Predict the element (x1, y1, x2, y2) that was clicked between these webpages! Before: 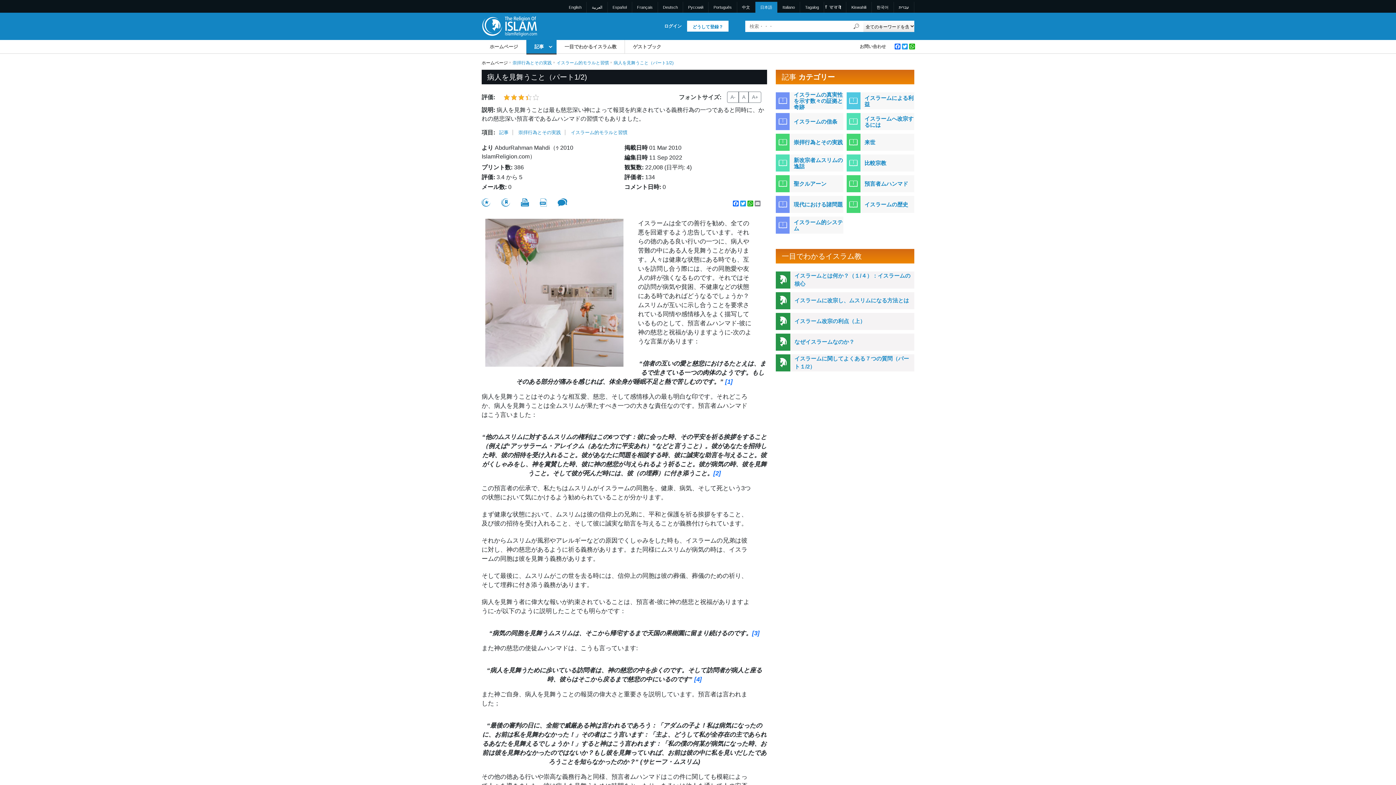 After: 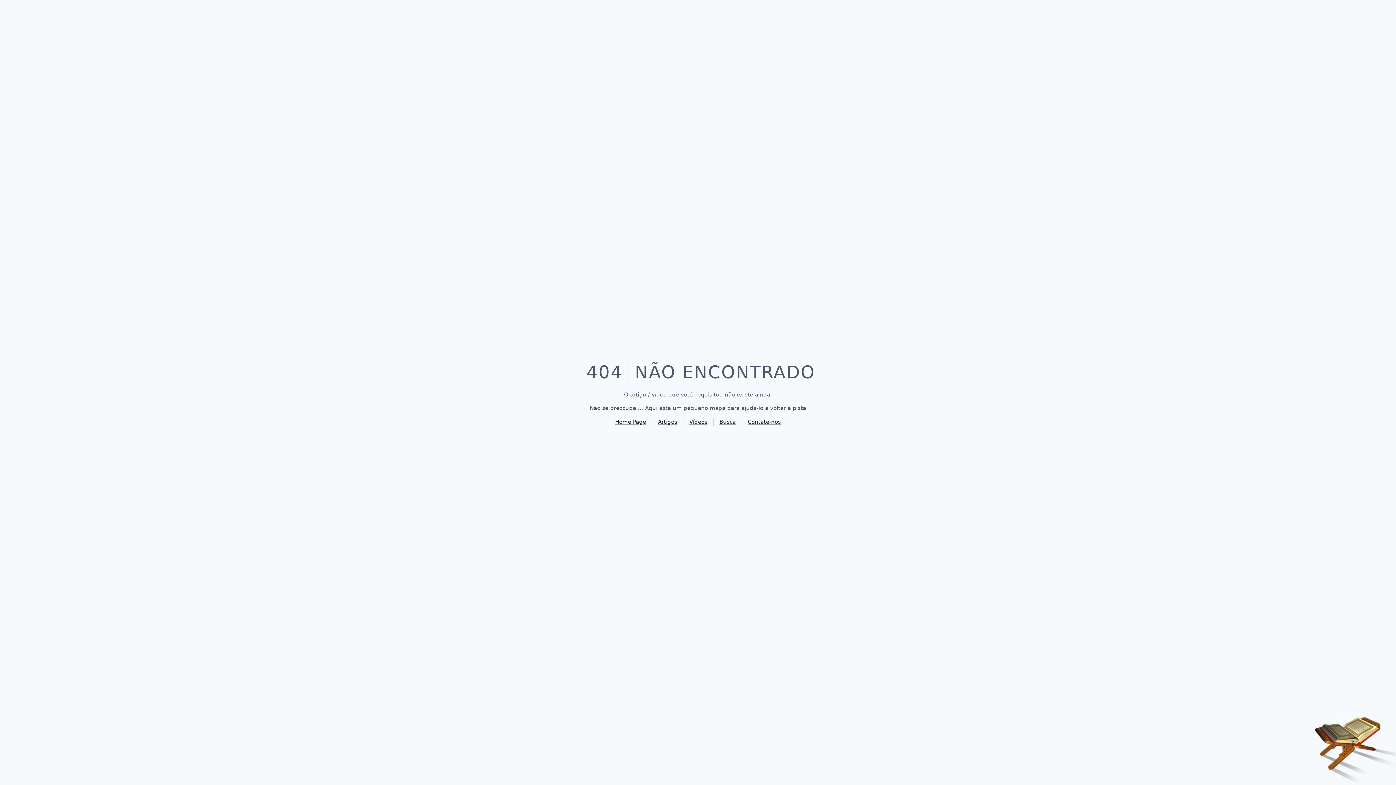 Action: label: Português bbox: (708, 1, 736, 12)